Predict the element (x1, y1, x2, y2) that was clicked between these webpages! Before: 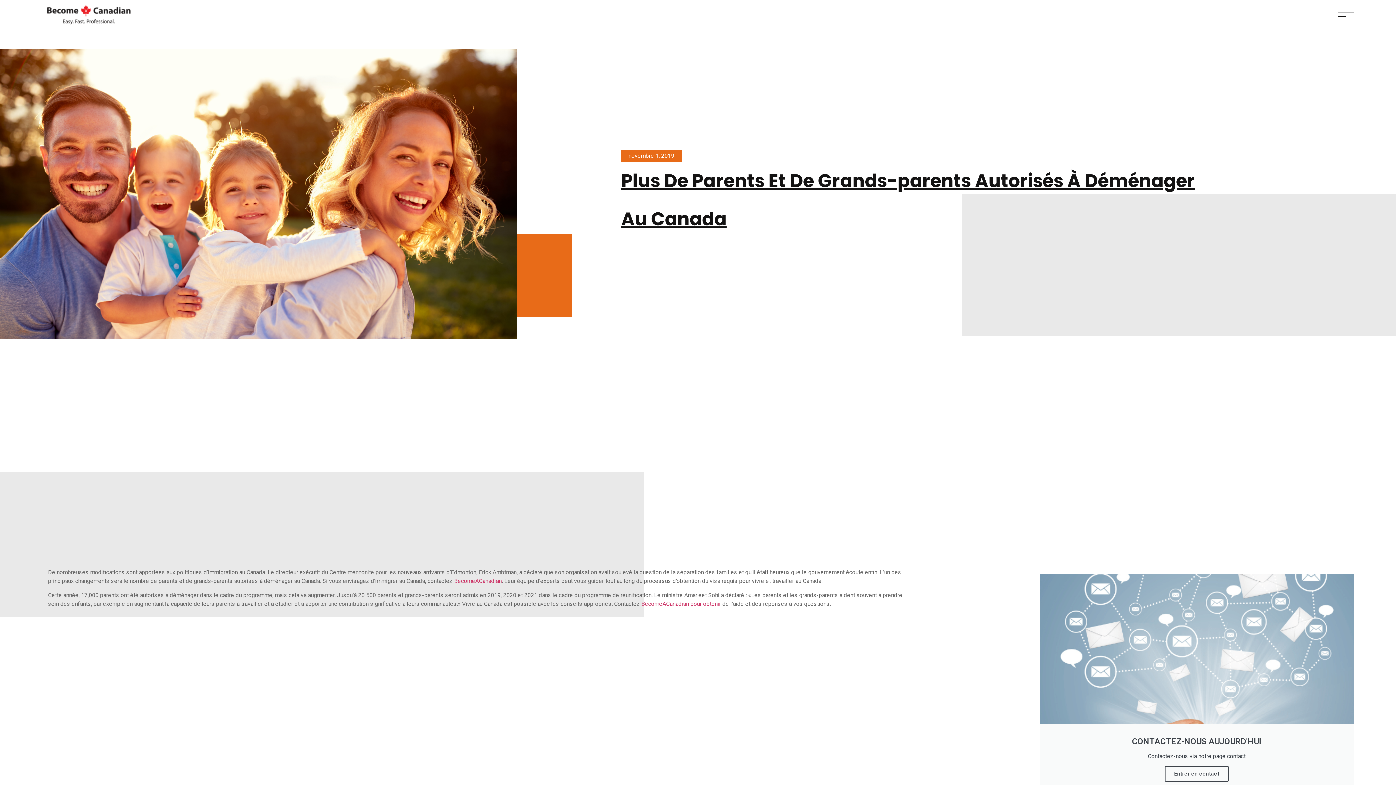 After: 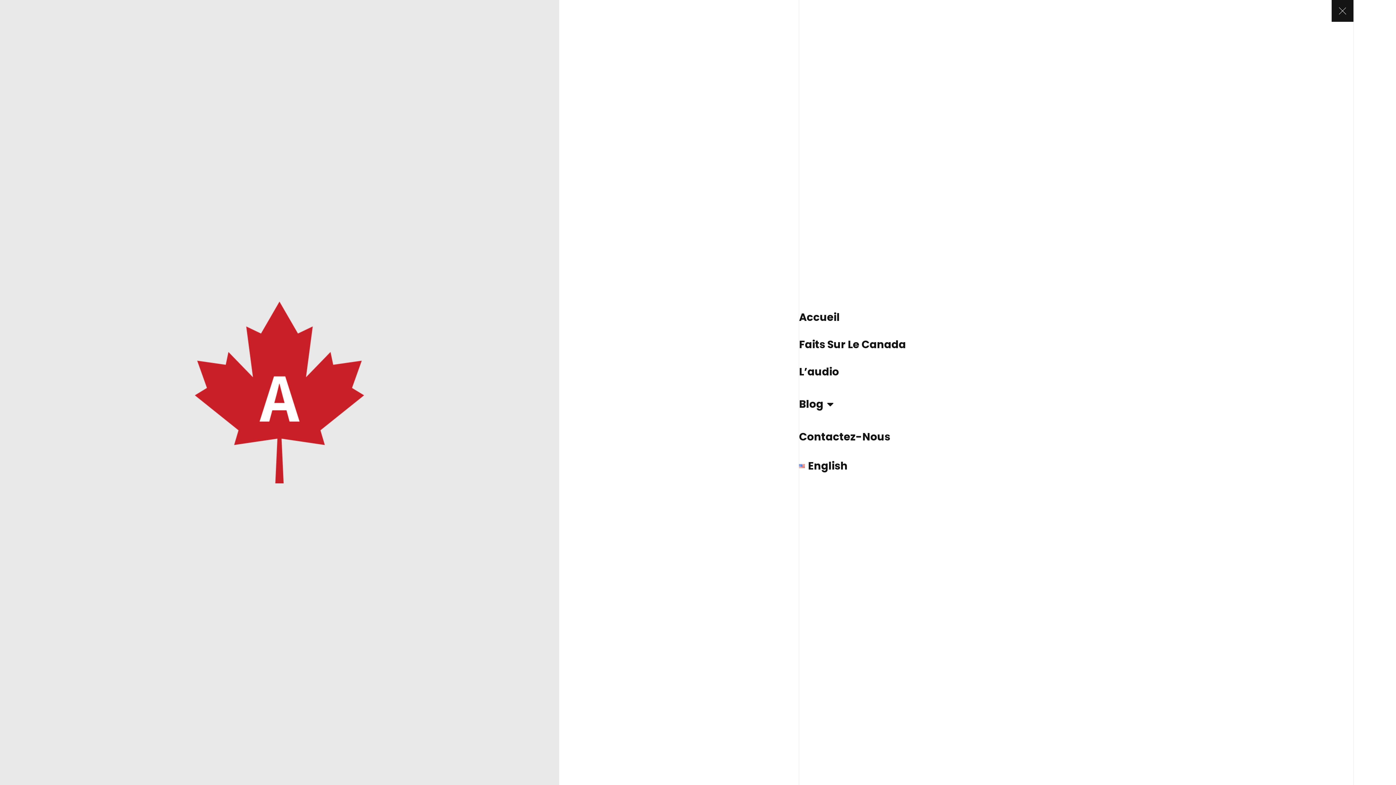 Action: bbox: (1338, 6, 1354, 22) label: Menu-PopUp